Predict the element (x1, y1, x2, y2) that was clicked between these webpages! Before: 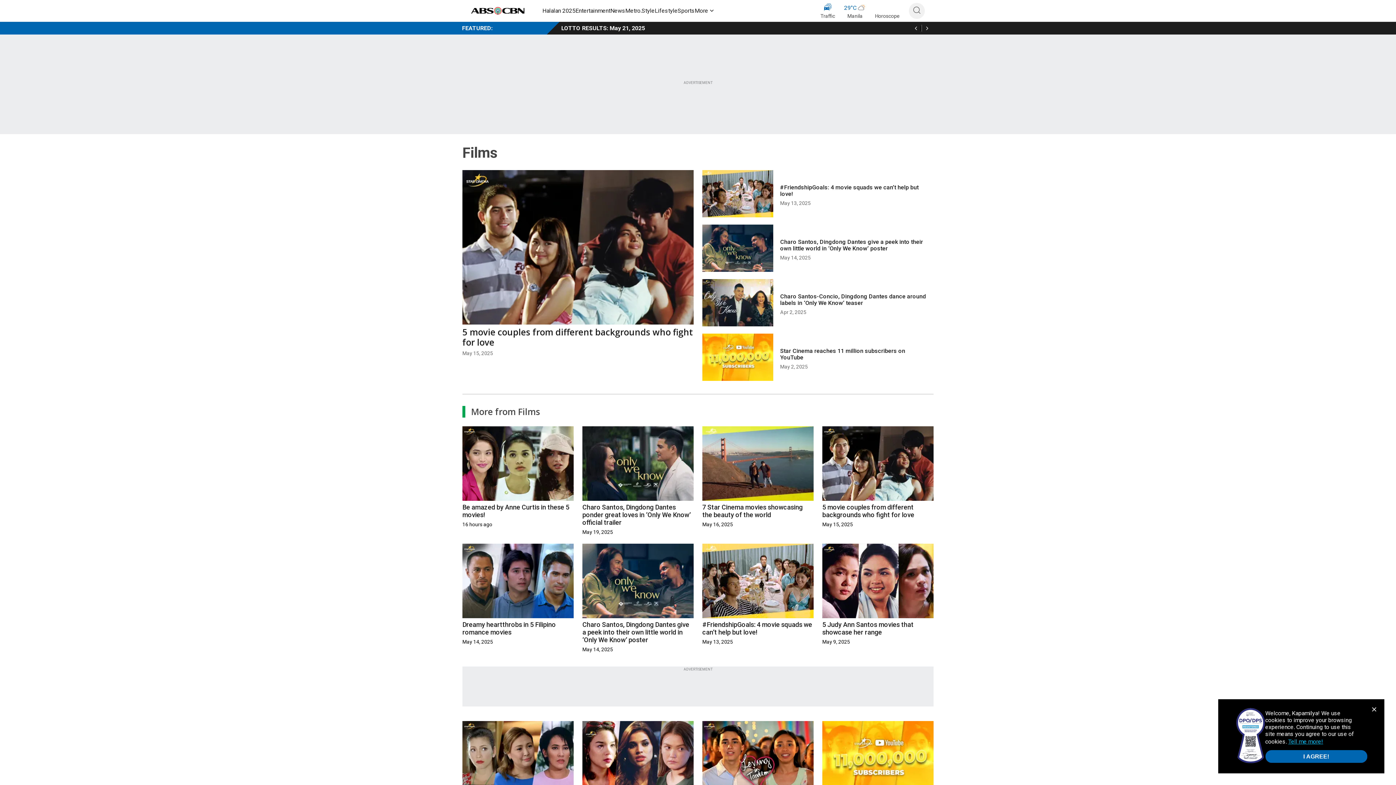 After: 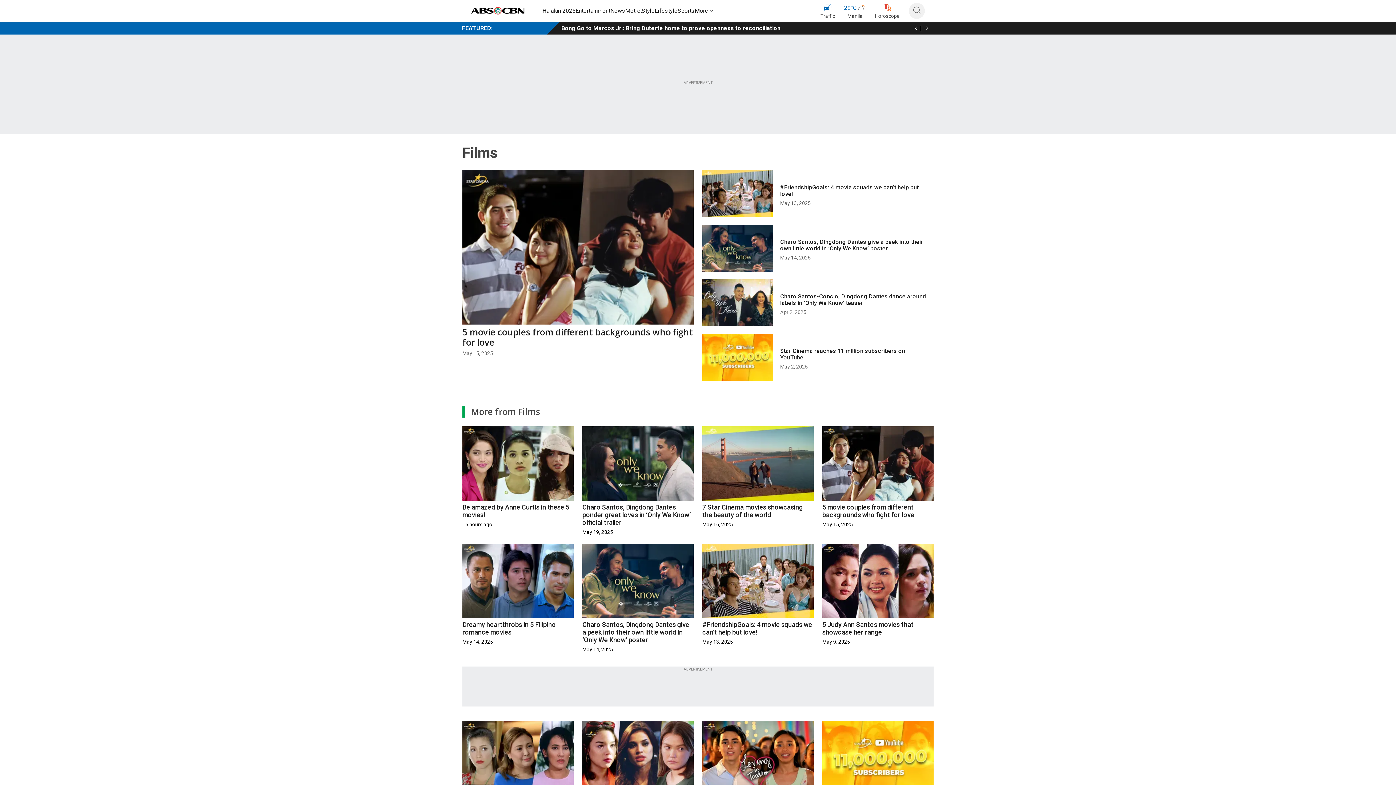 Action: label: I AGREE! bbox: (1265, 750, 1367, 763)